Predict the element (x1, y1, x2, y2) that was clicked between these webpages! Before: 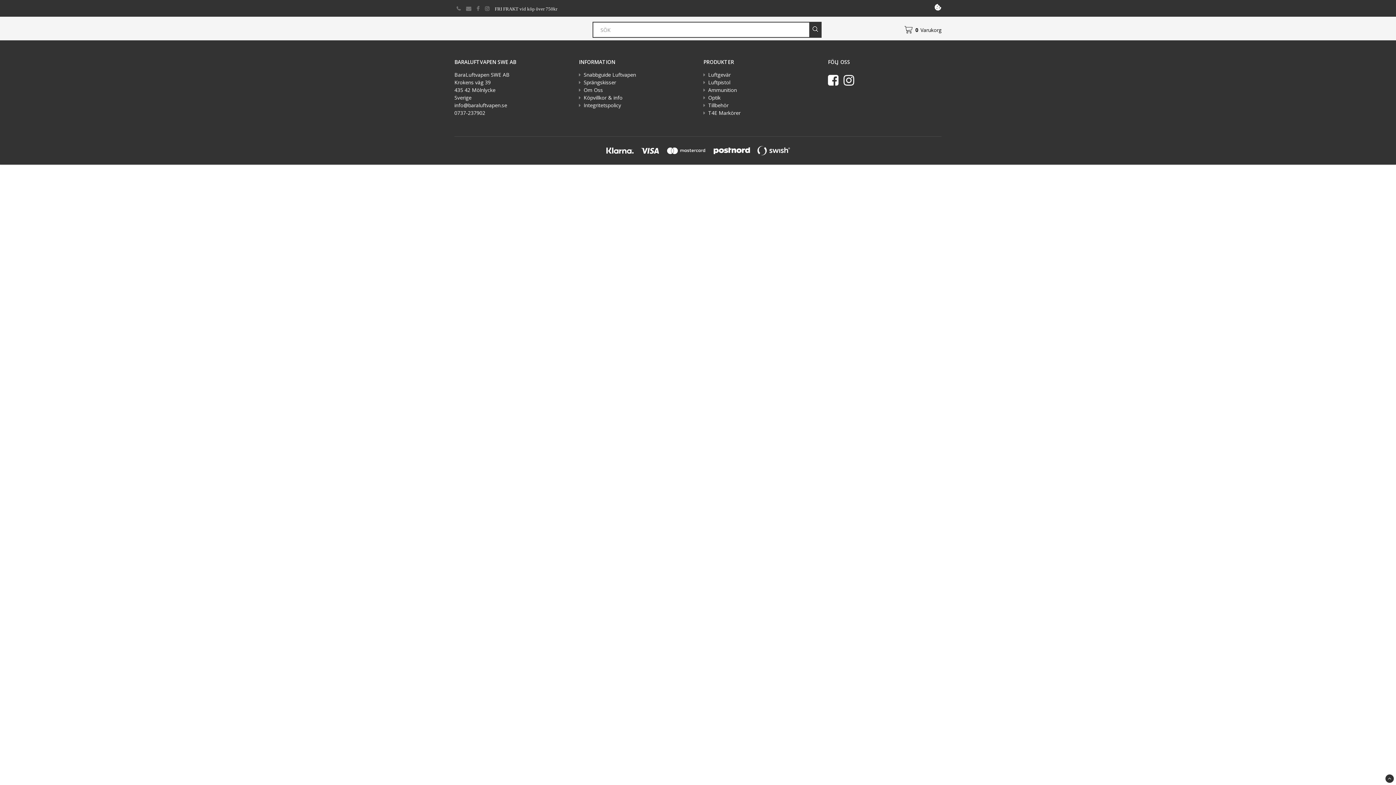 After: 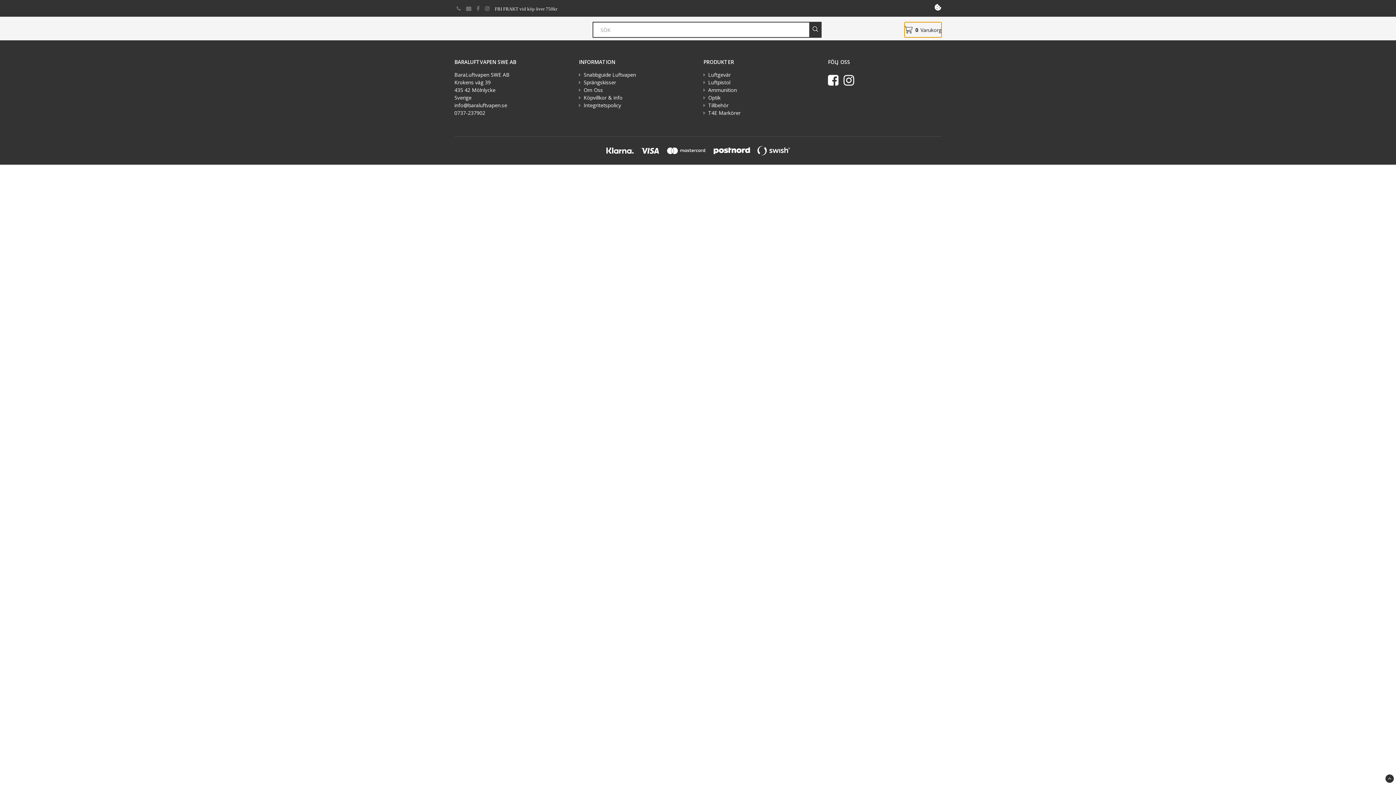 Action: bbox: (904, 22, 941, 37) label: 0Varukorg